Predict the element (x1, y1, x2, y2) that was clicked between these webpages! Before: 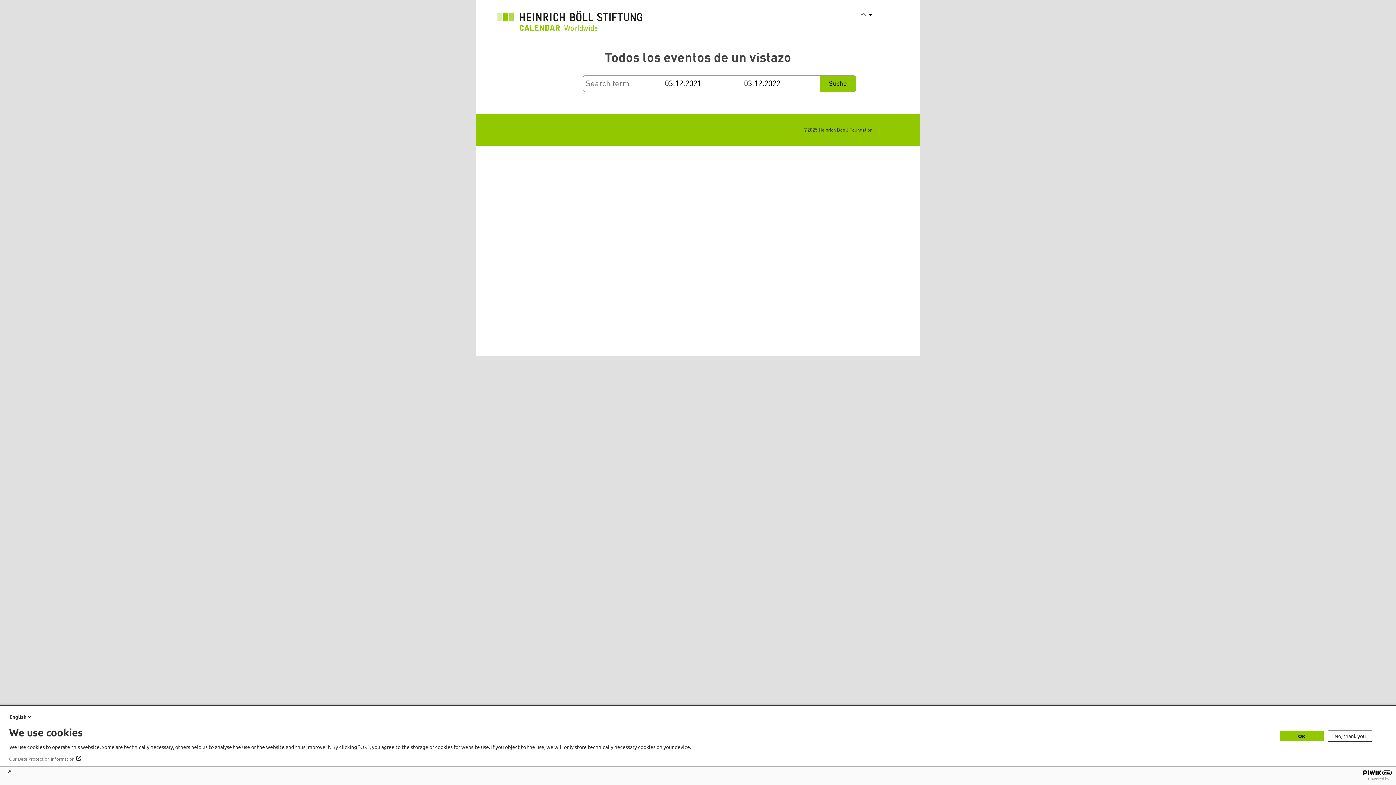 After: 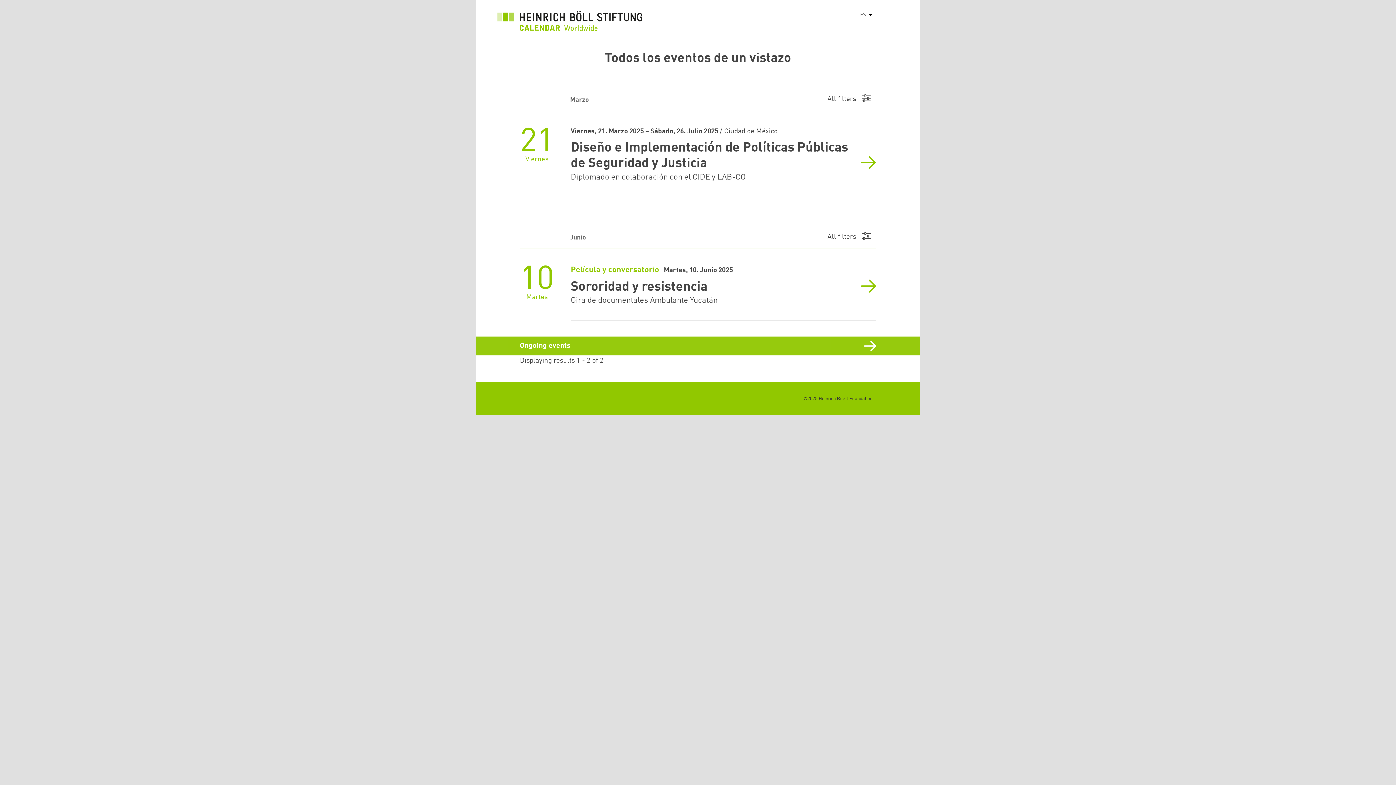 Action: bbox: (497, 10, 642, 34)